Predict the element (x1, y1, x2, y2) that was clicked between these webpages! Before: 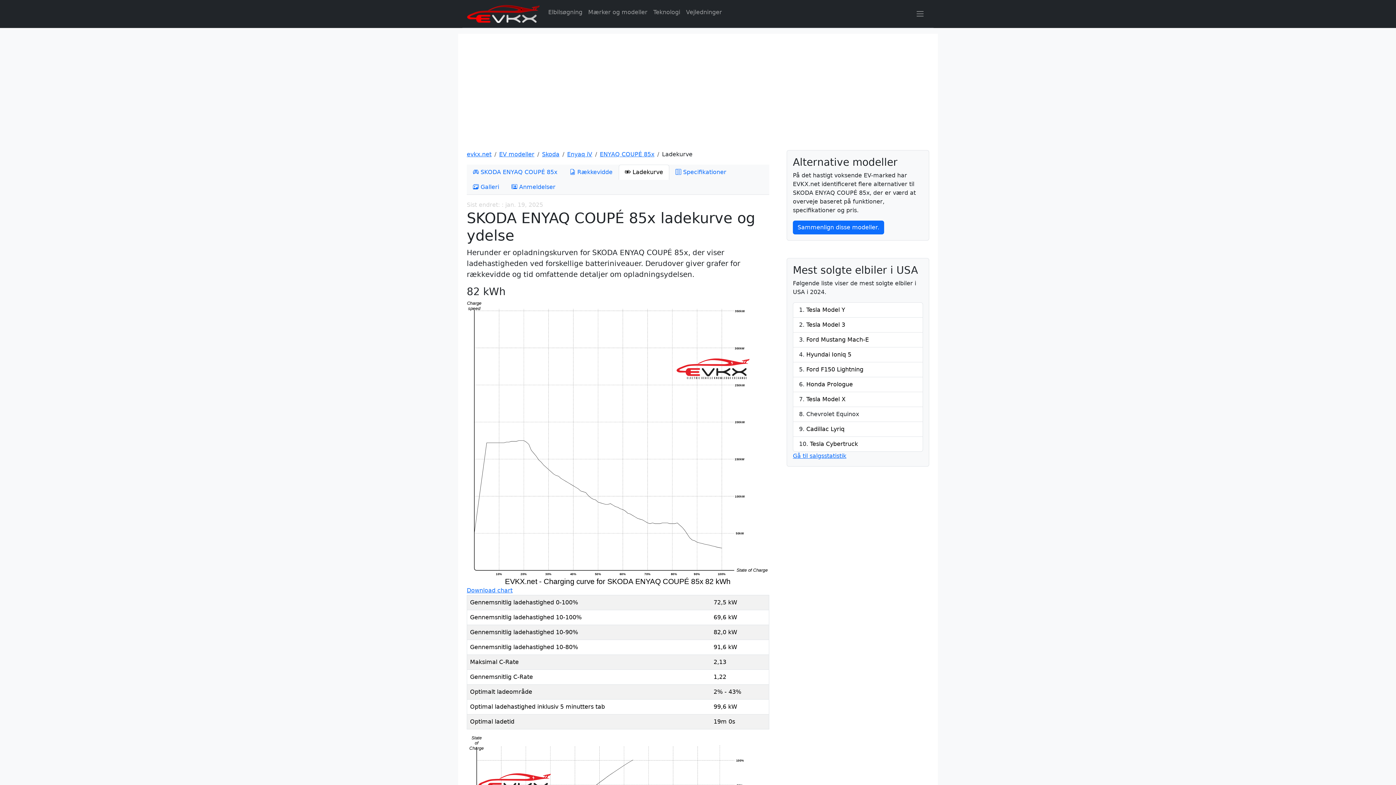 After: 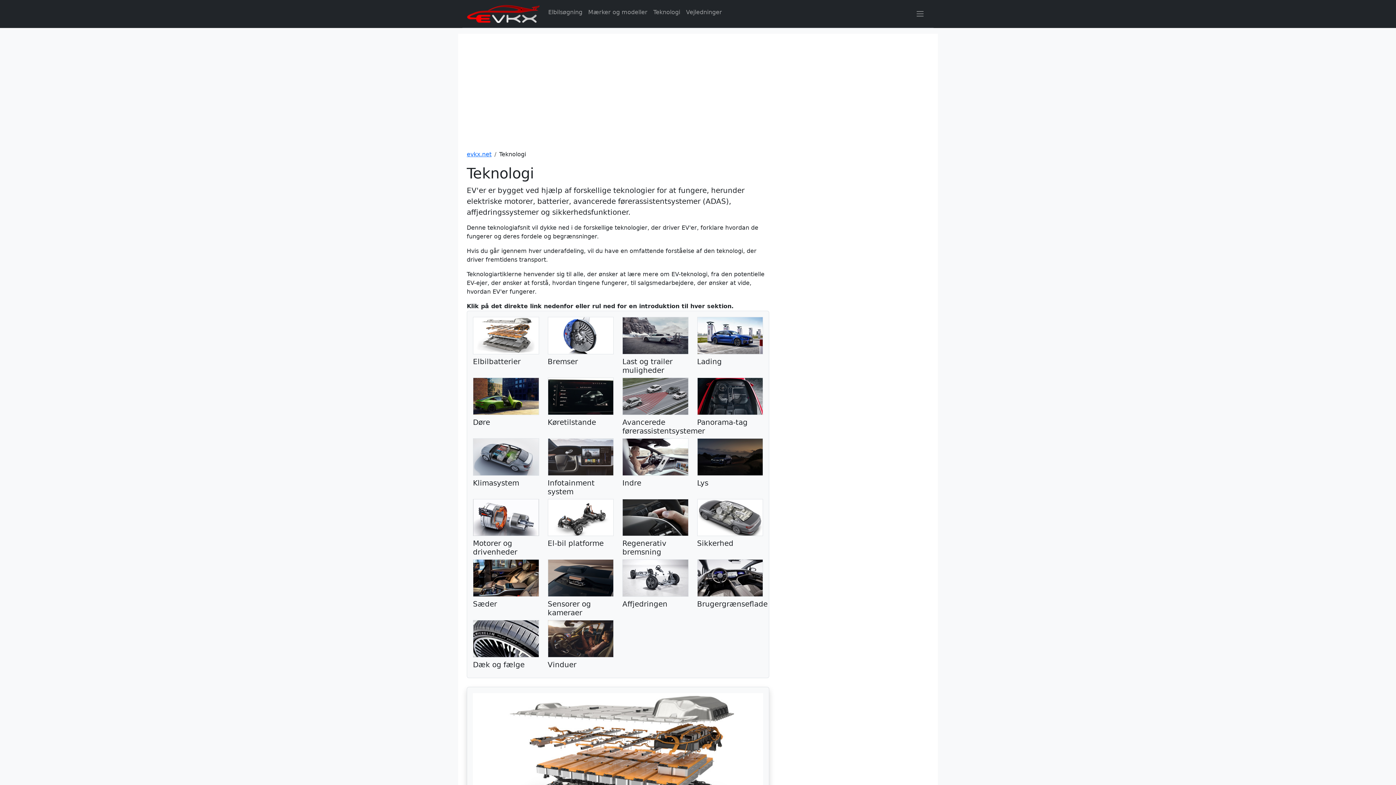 Action: label: Teknologi bbox: (650, 5, 683, 19)